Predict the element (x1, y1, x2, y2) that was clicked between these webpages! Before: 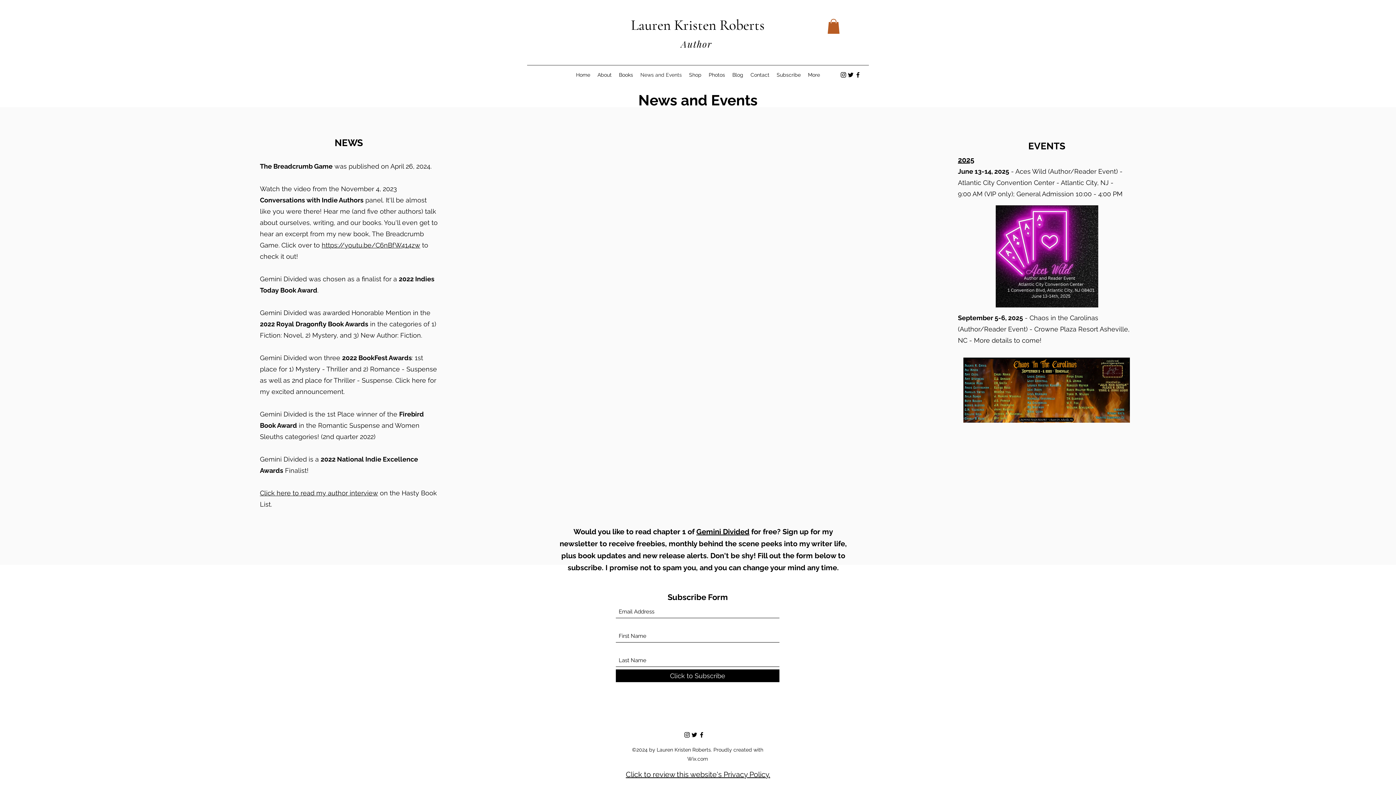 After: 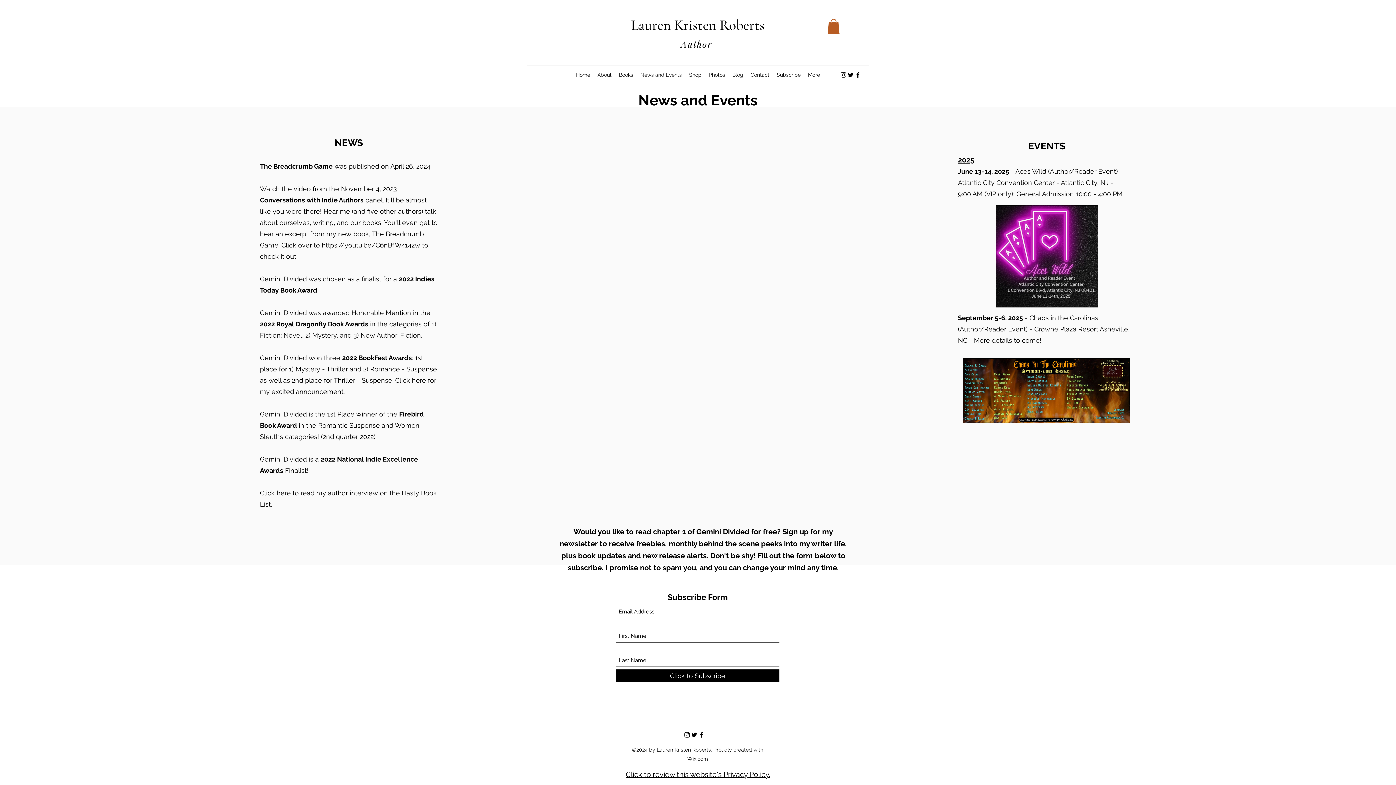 Action: label: Facebook bbox: (854, 71, 861, 78)